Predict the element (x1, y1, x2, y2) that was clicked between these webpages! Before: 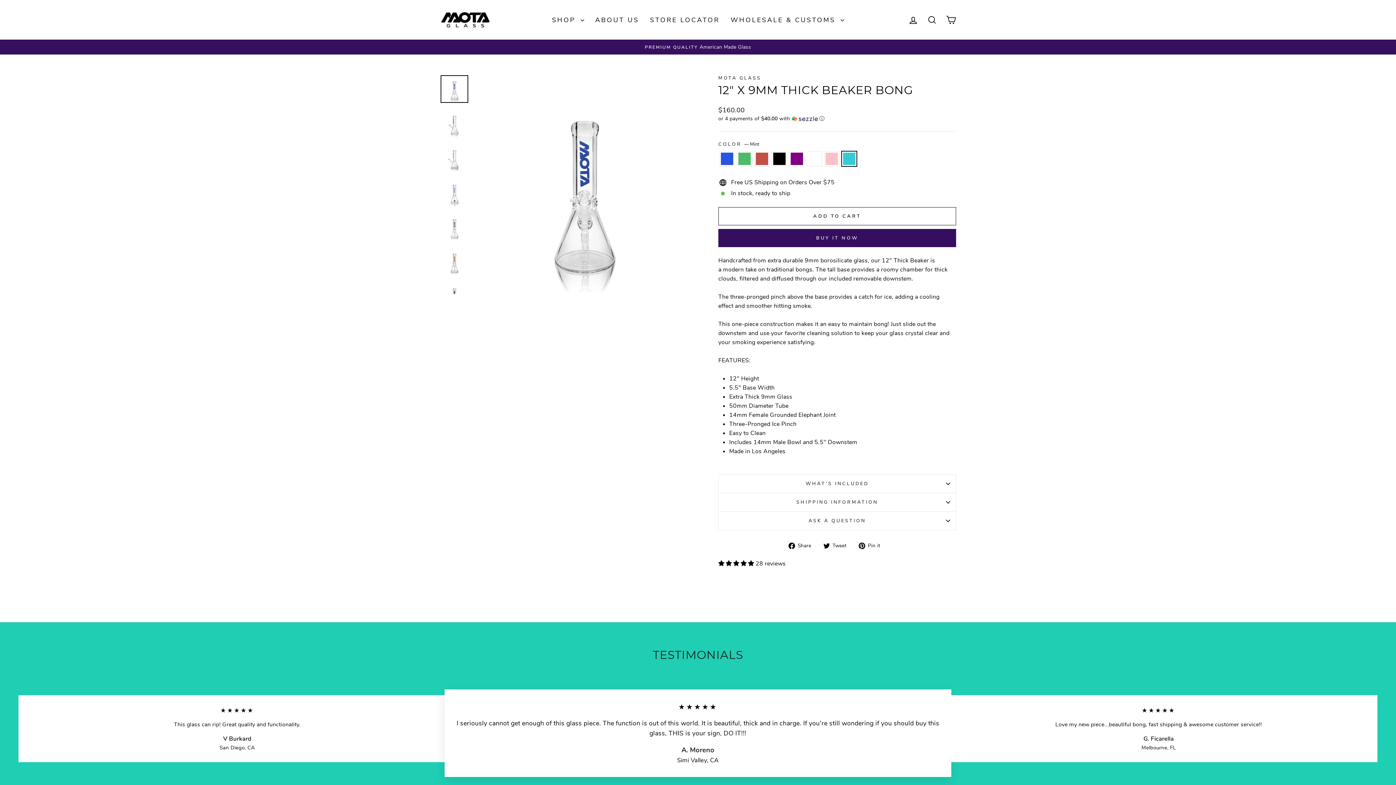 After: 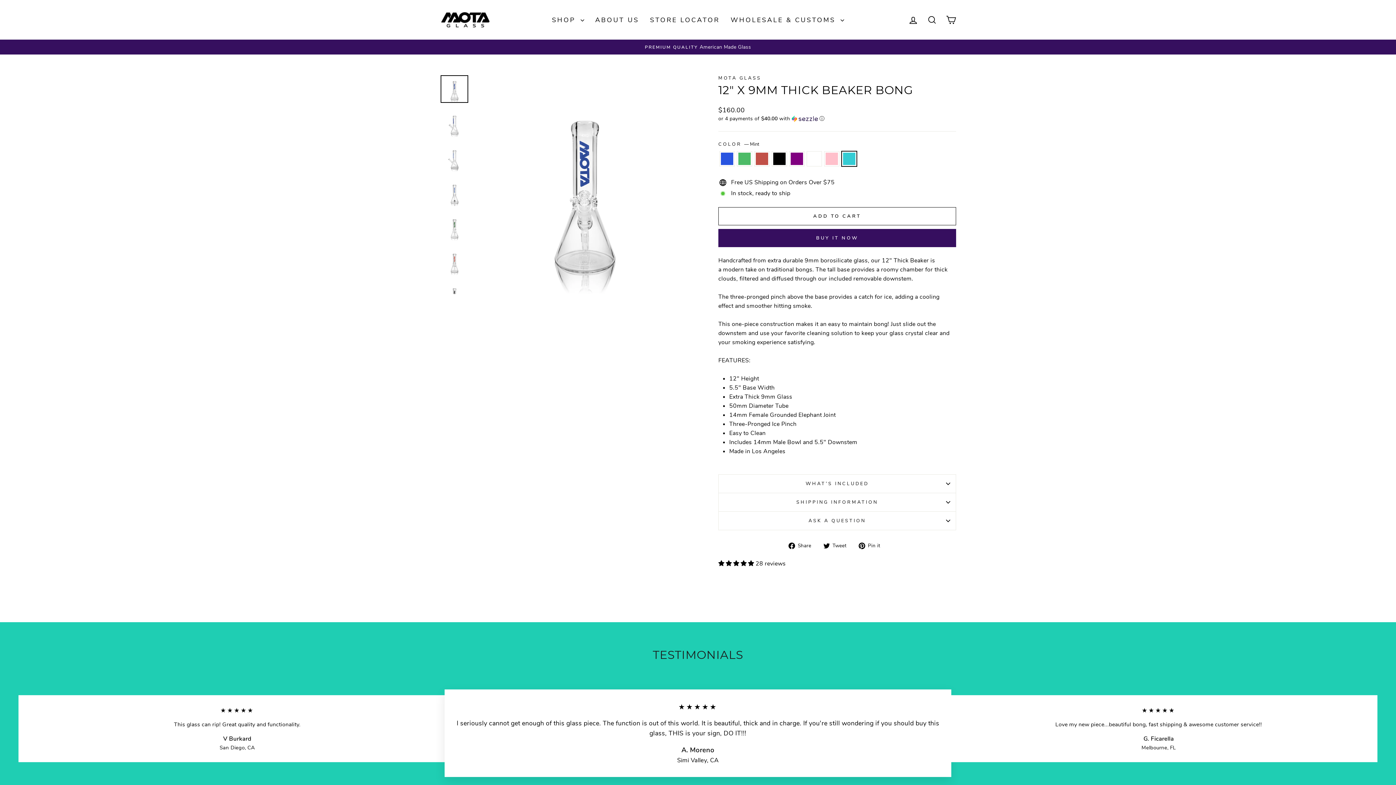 Action: bbox: (440, 75, 468, 102)